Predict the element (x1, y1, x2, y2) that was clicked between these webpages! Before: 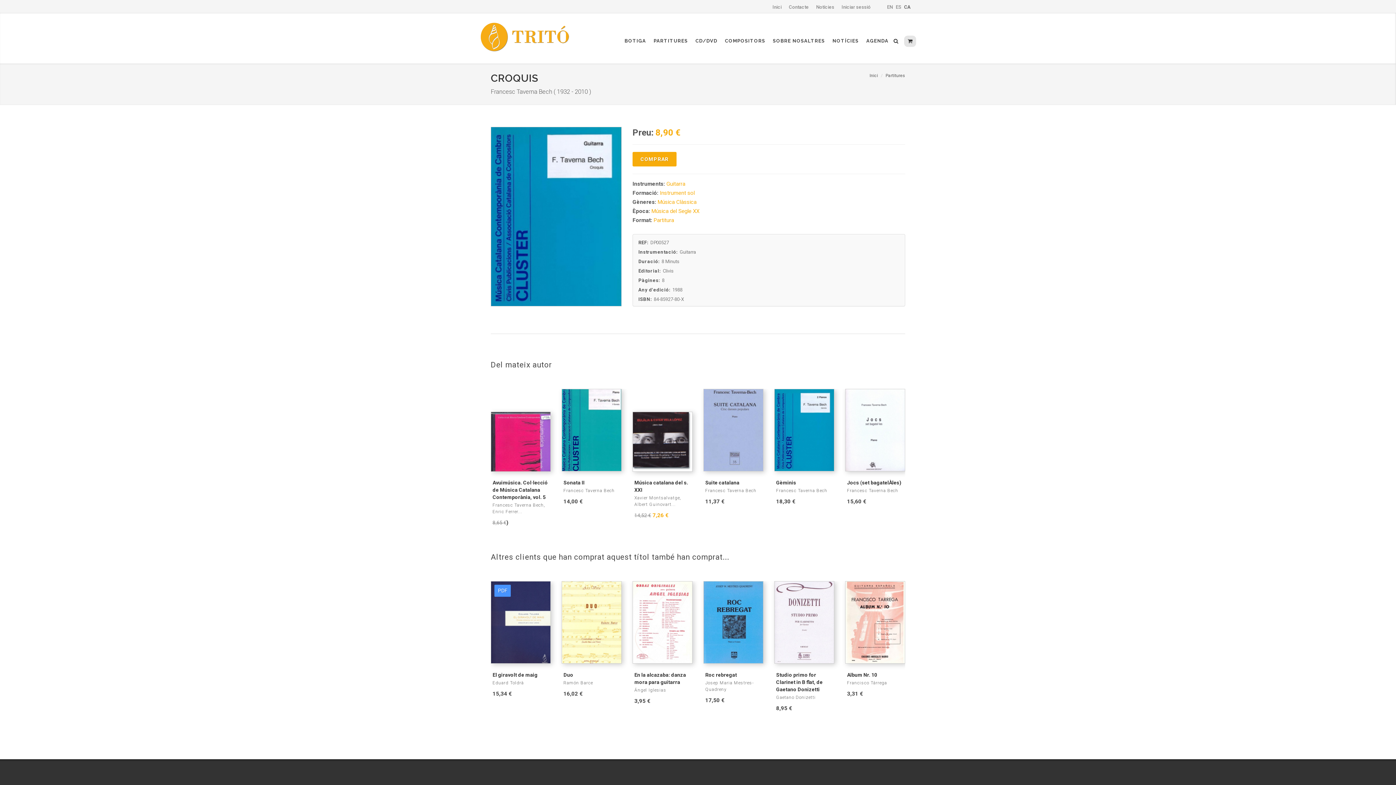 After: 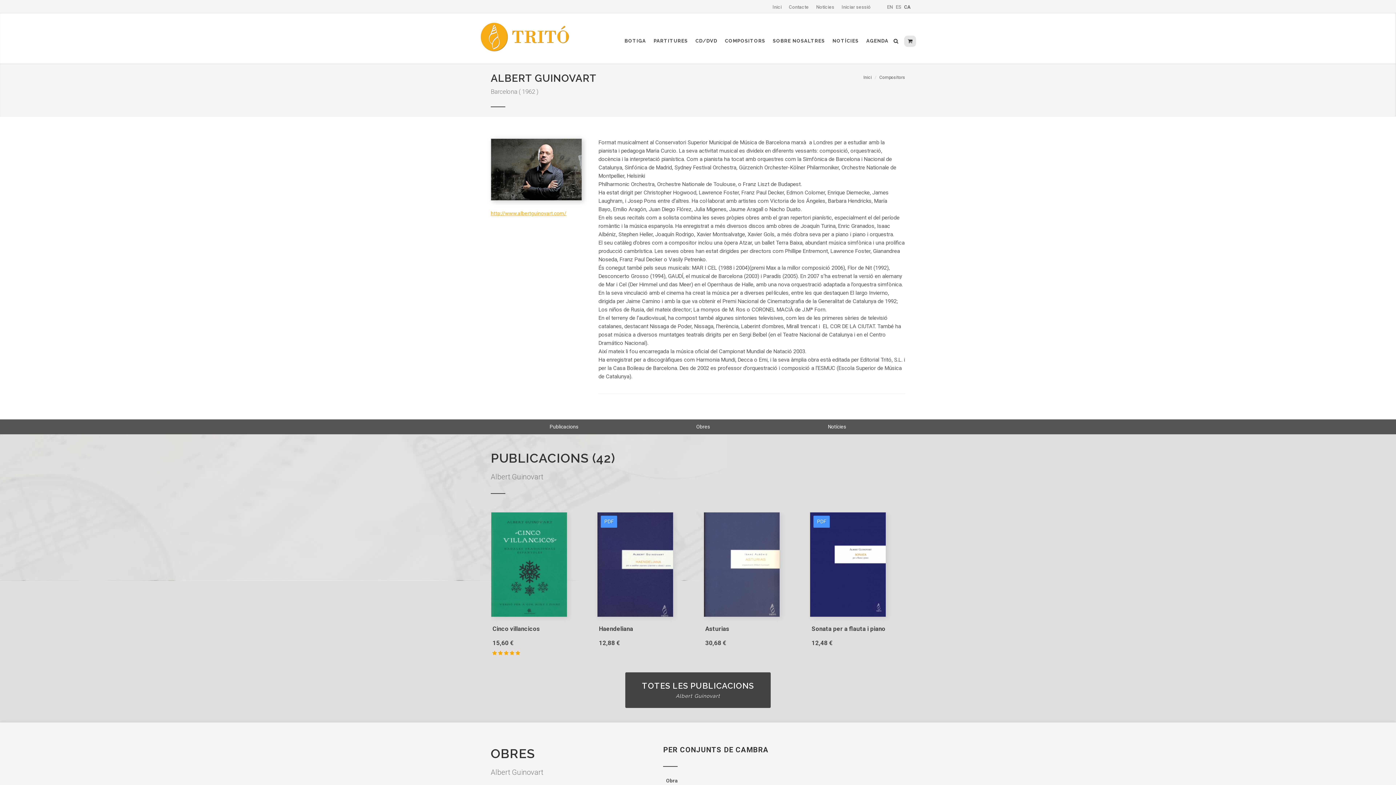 Action: bbox: (776, 502, 813, 507) label: Albert Guinovart